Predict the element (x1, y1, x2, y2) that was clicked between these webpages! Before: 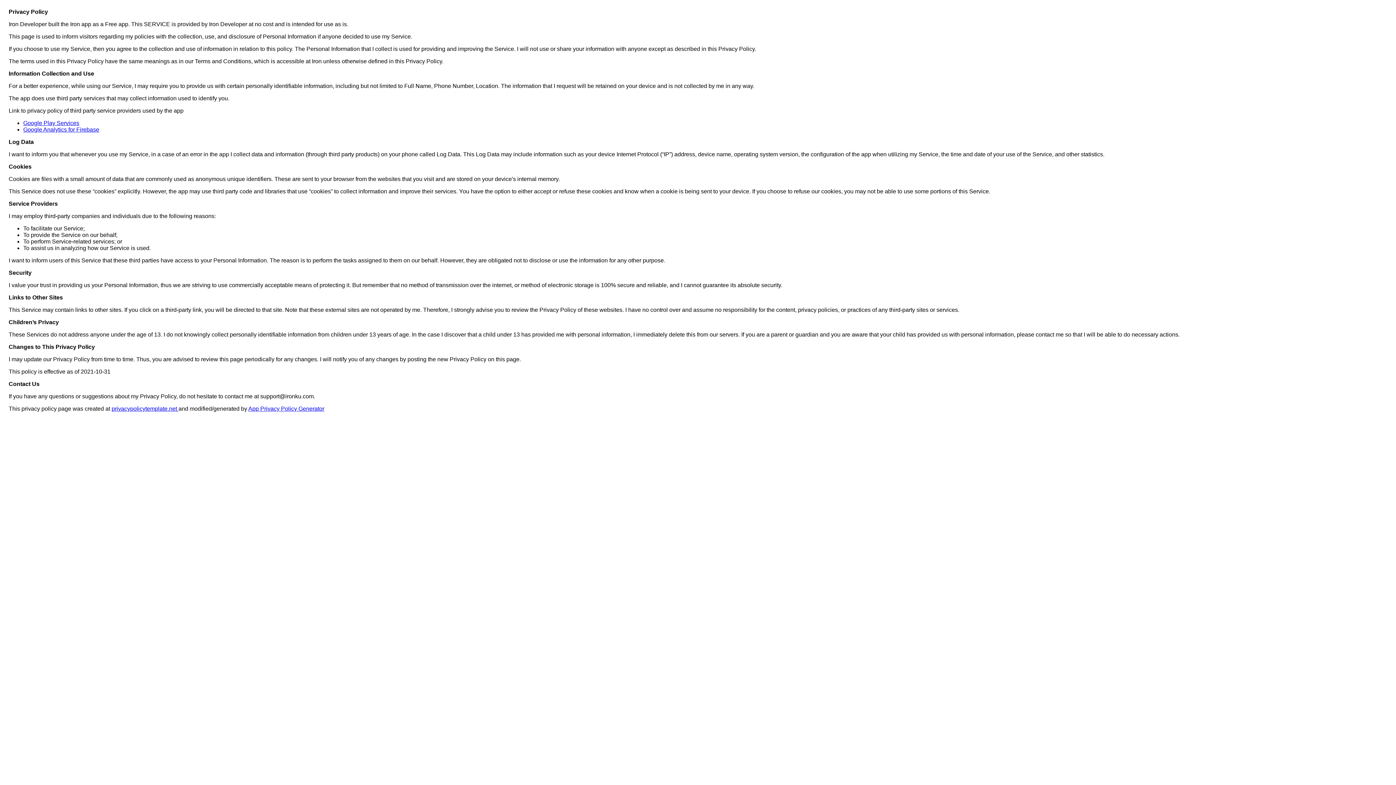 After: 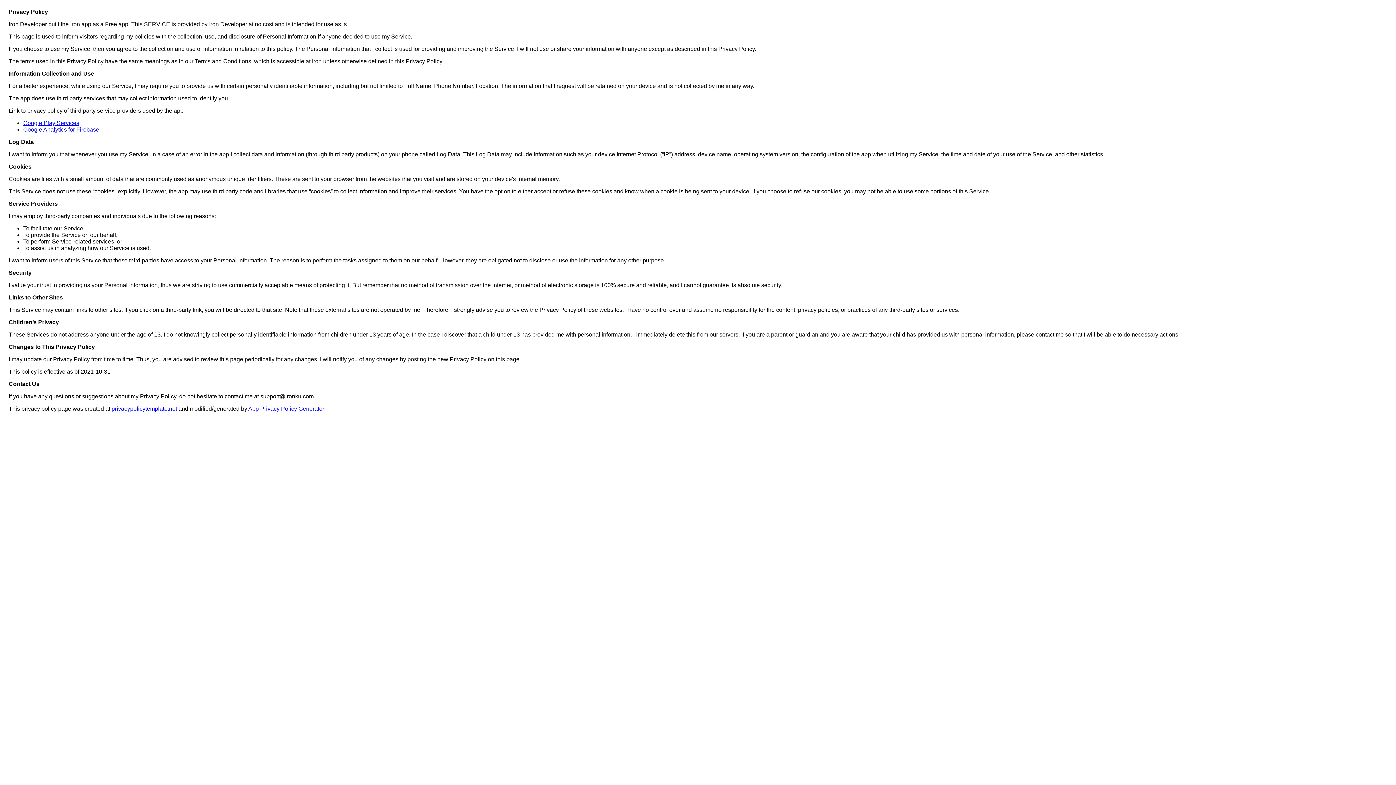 Action: label: App Privacy Policy Generator bbox: (248, 405, 324, 412)